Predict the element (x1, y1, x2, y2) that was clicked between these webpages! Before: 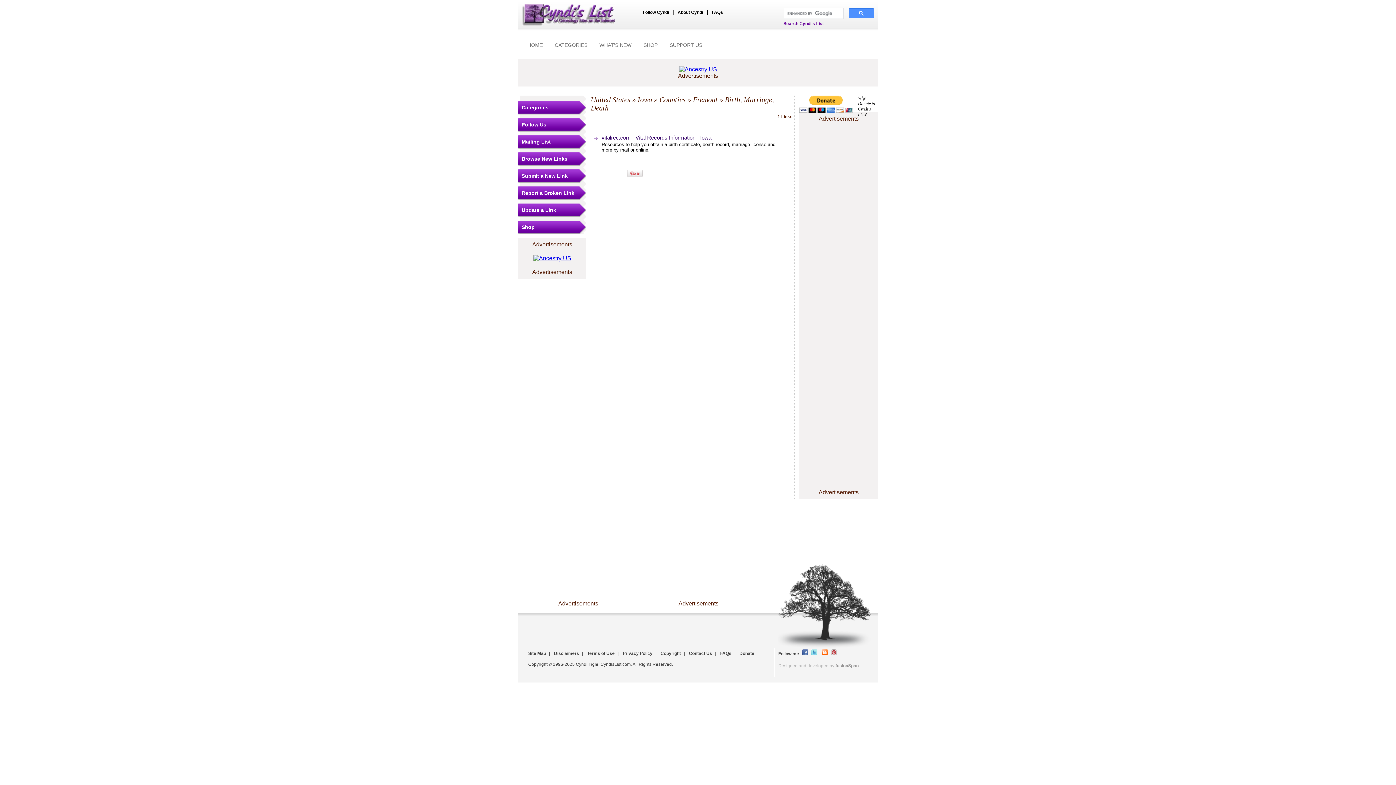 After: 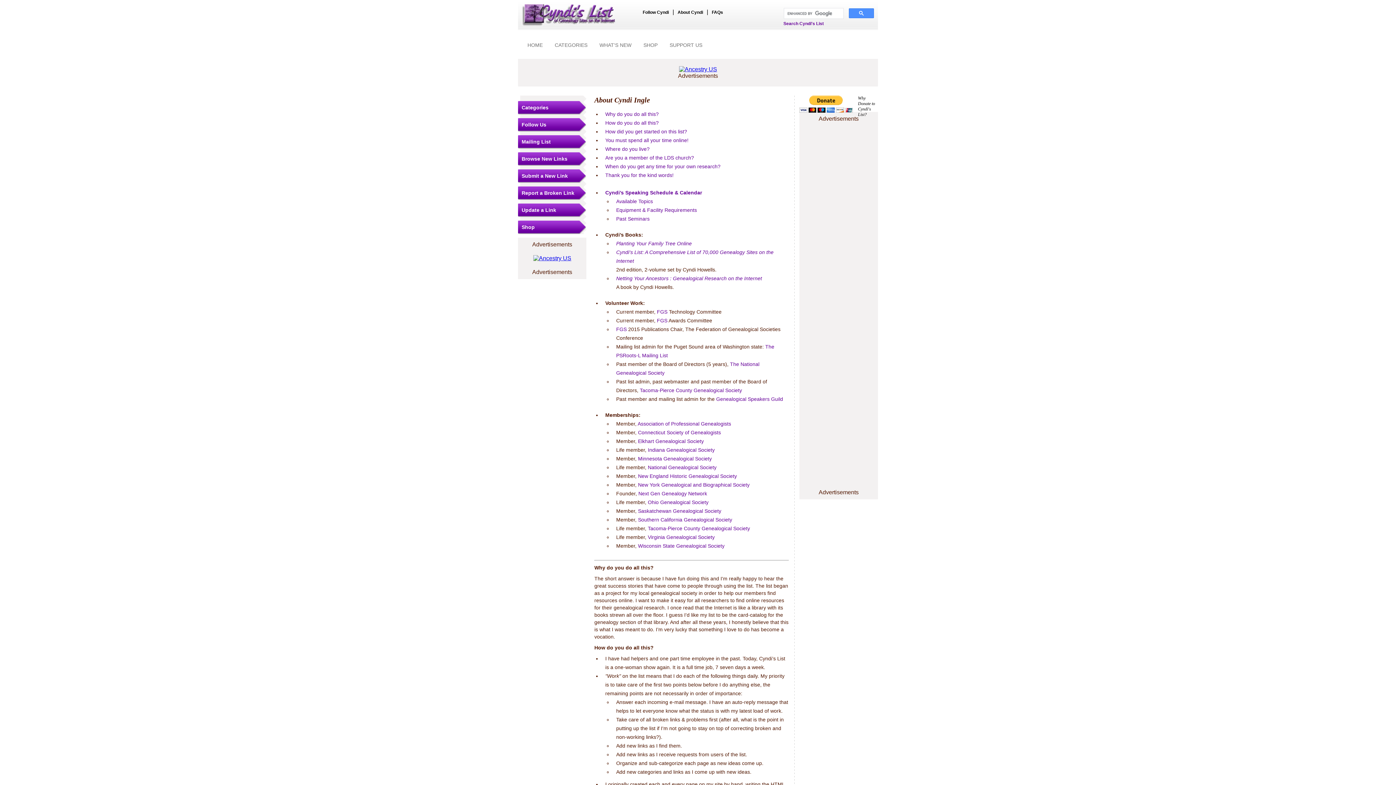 Action: label: About Cyndi bbox: (677, 9, 703, 14)